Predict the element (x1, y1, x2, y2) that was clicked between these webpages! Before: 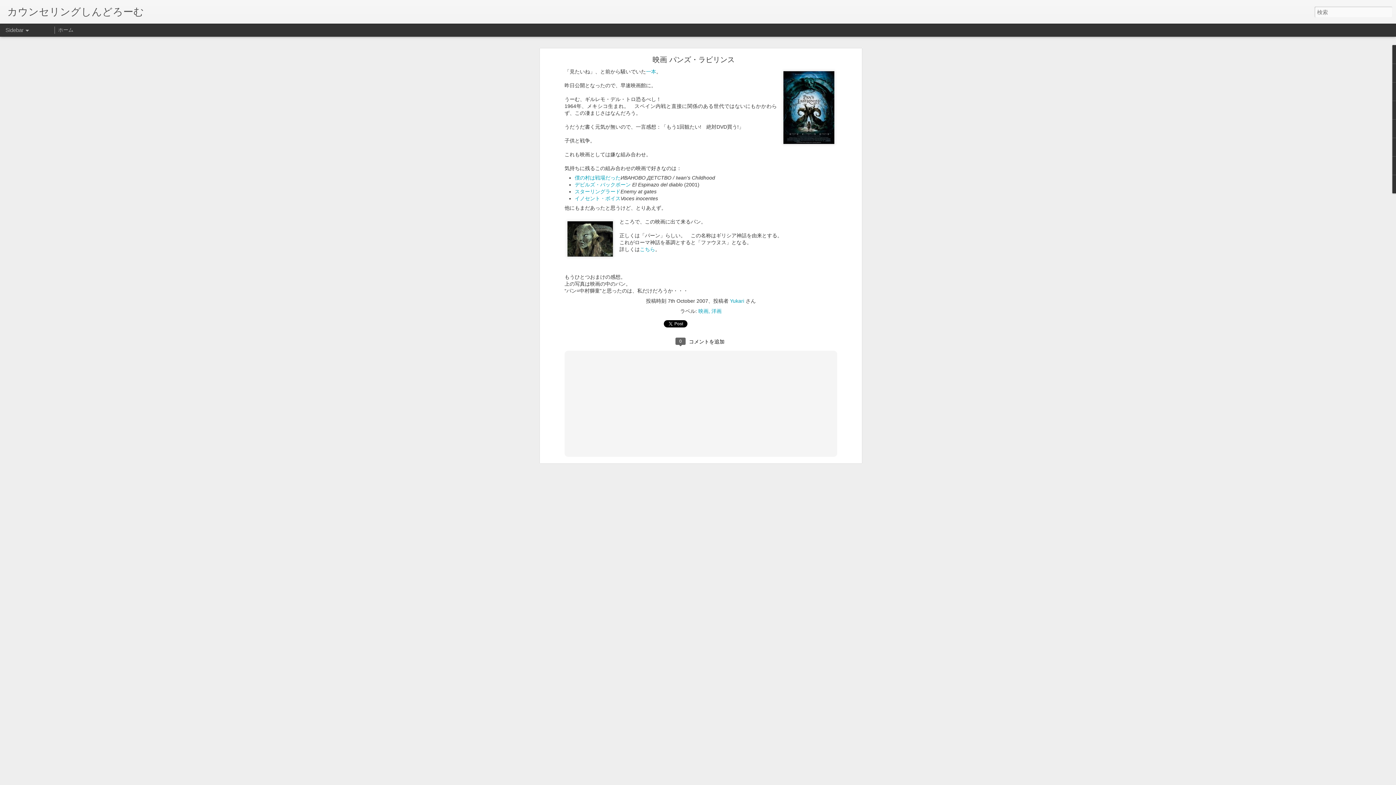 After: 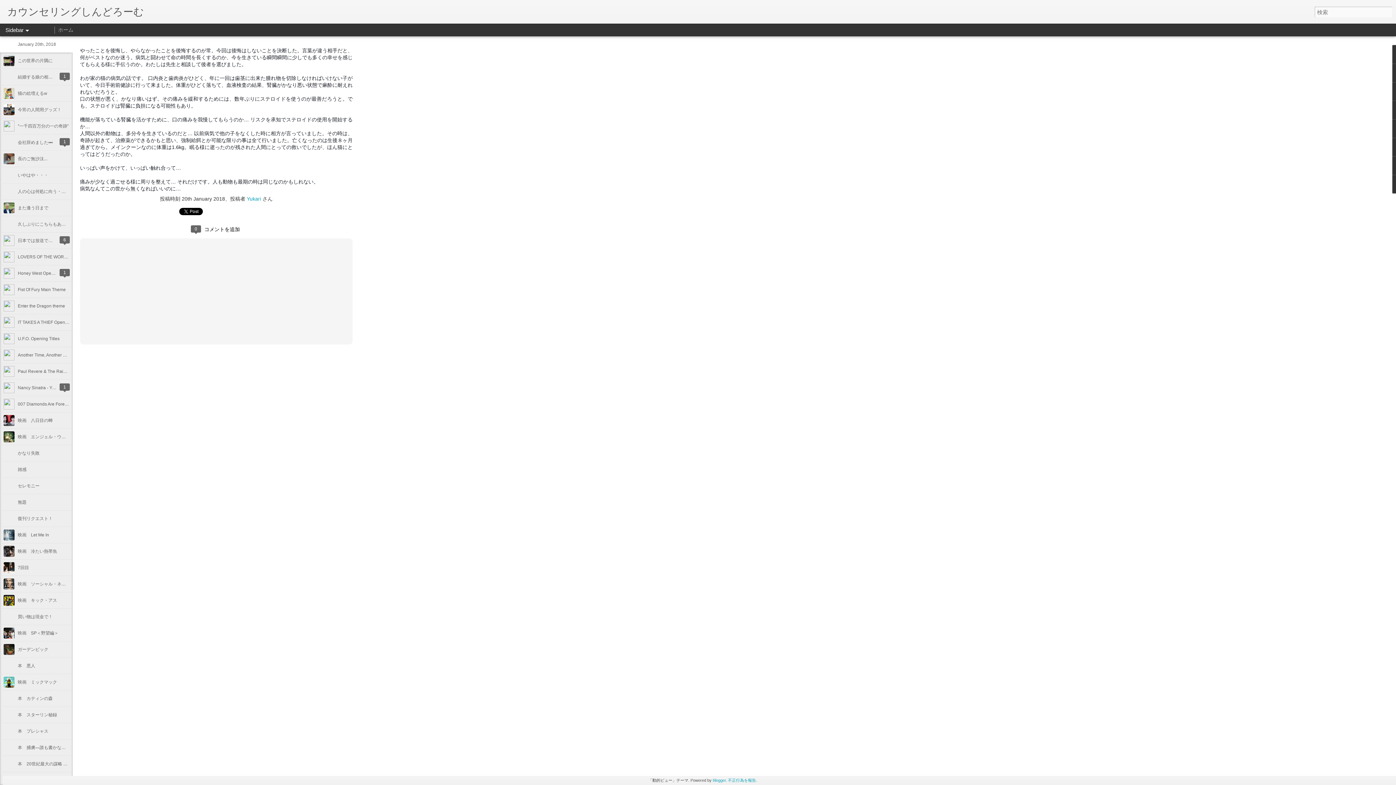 Action: bbox: (7, 10, 144, 16) label: カウンセリングしんどろーむ